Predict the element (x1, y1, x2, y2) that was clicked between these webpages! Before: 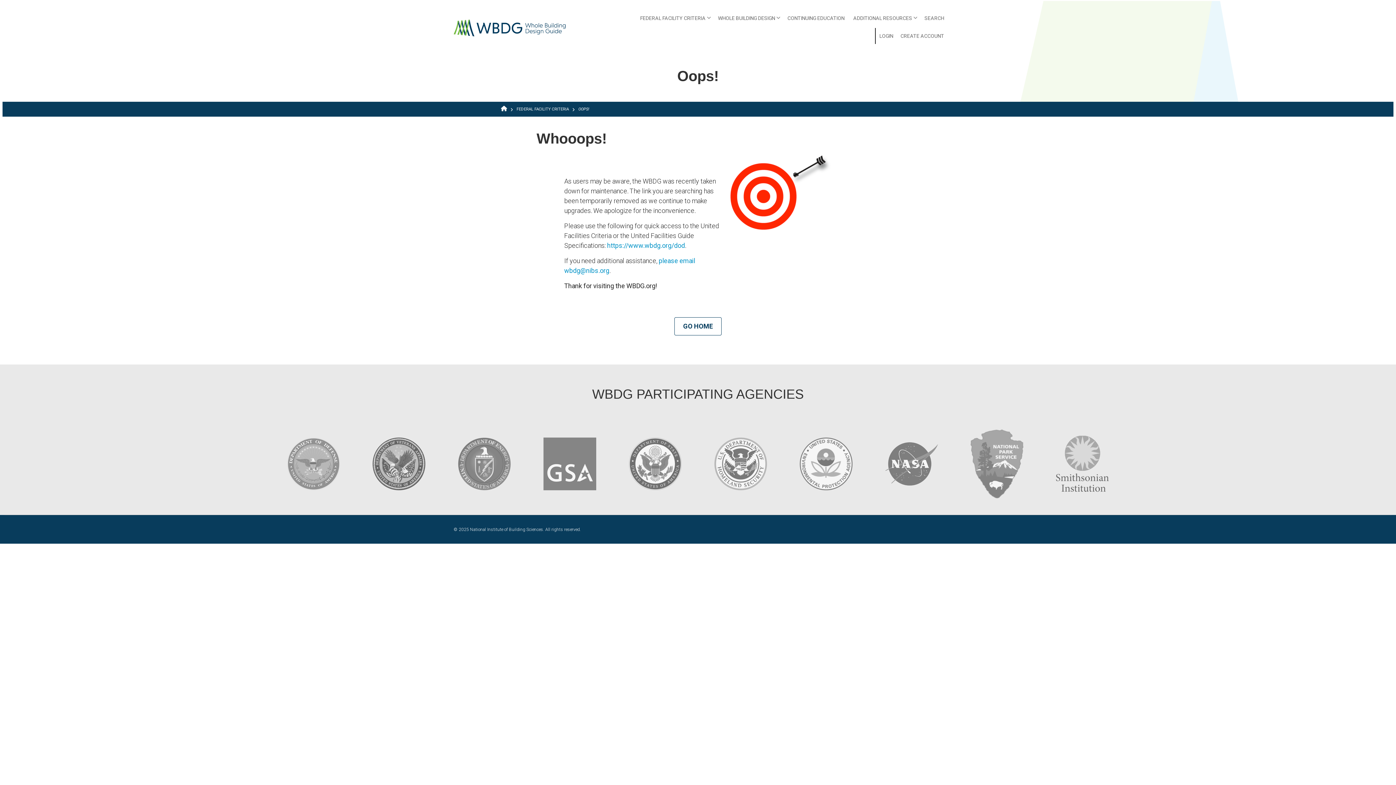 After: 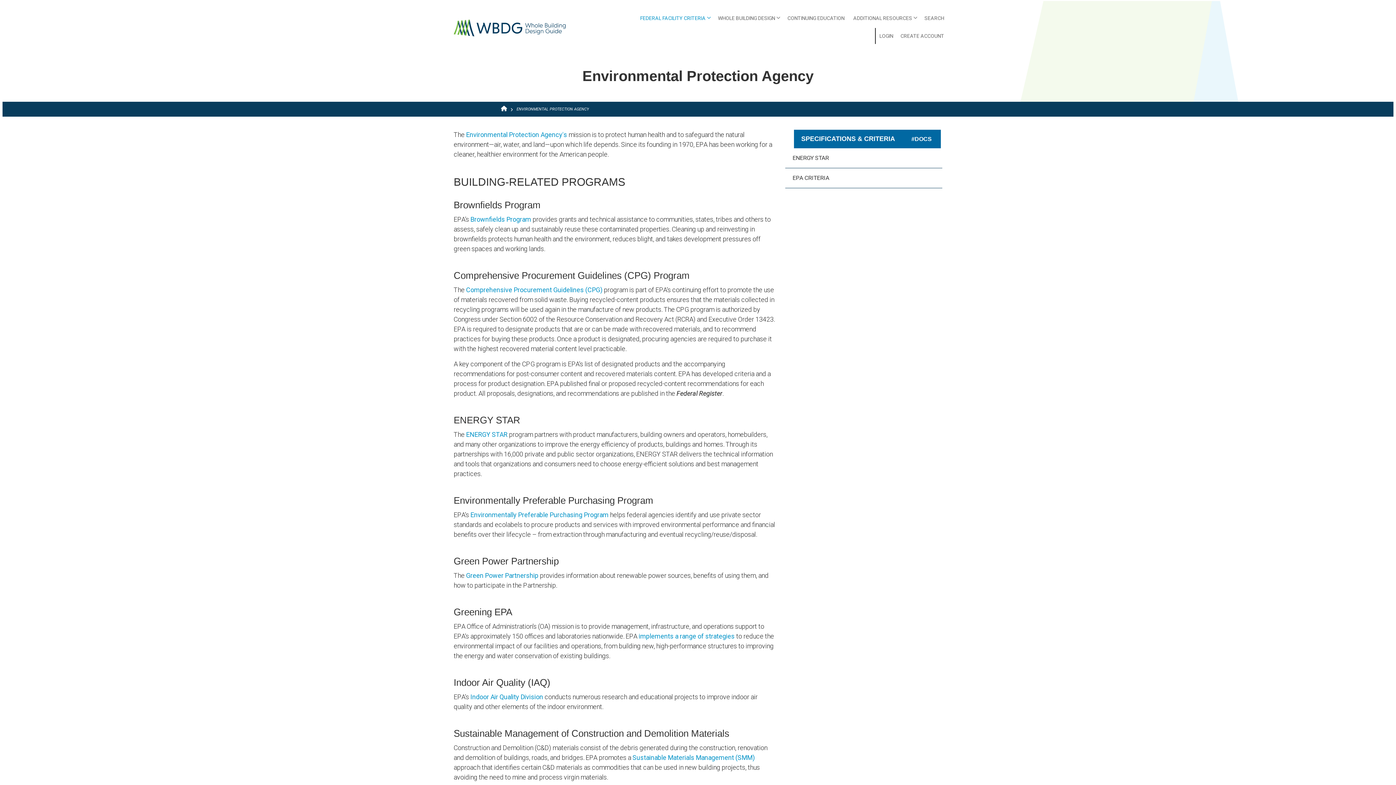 Action: label: target link bbox: (783, 424, 869, 504)